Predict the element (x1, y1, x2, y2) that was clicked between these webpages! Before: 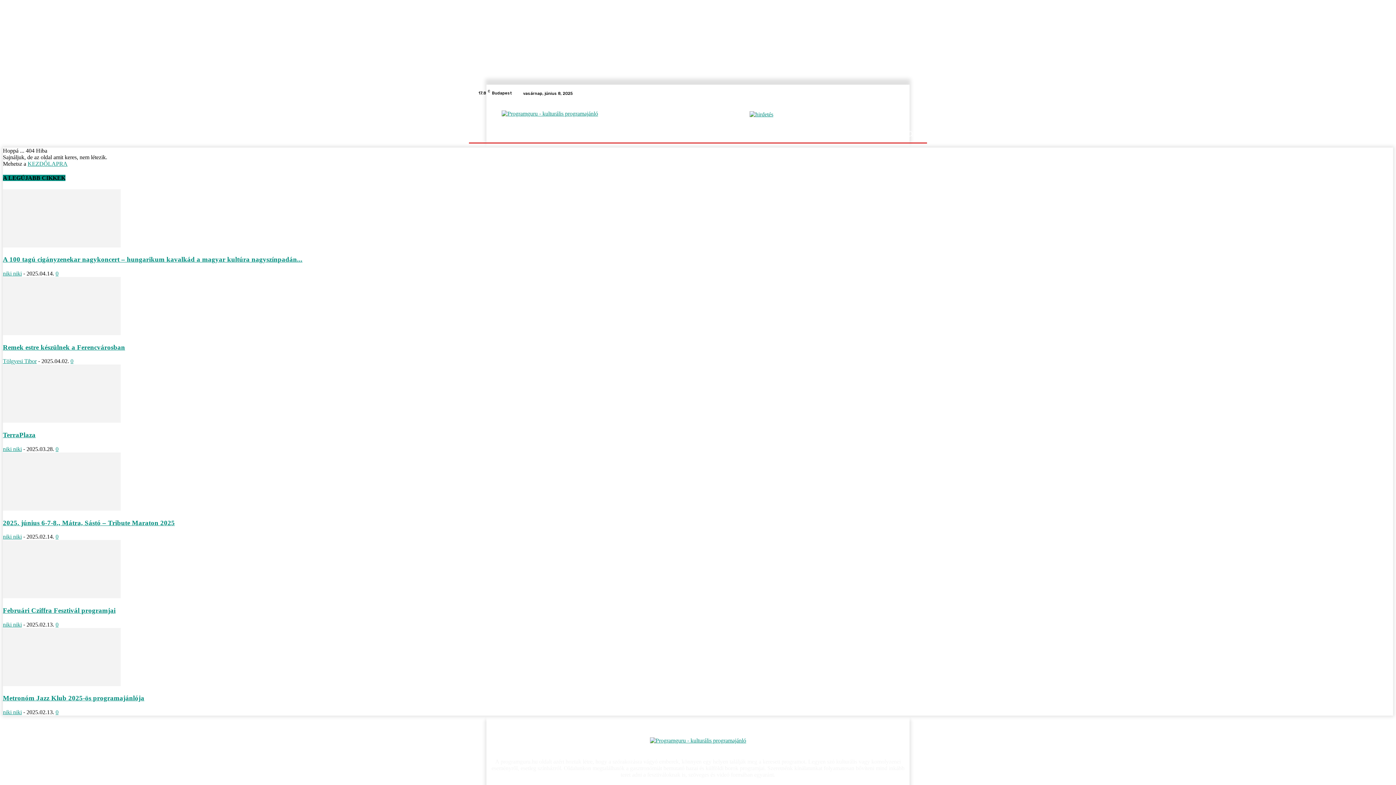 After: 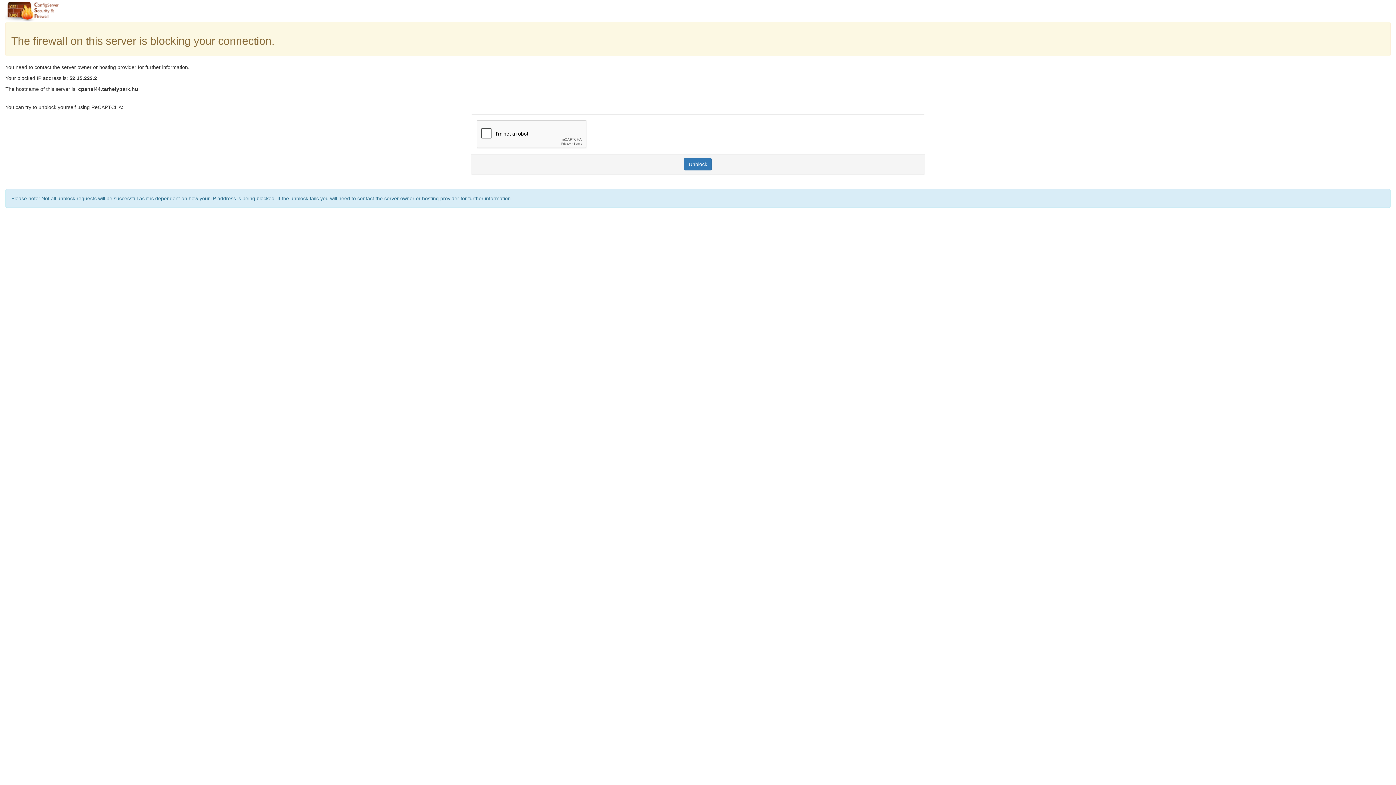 Action: bbox: (55, 621, 58, 627) label: 0